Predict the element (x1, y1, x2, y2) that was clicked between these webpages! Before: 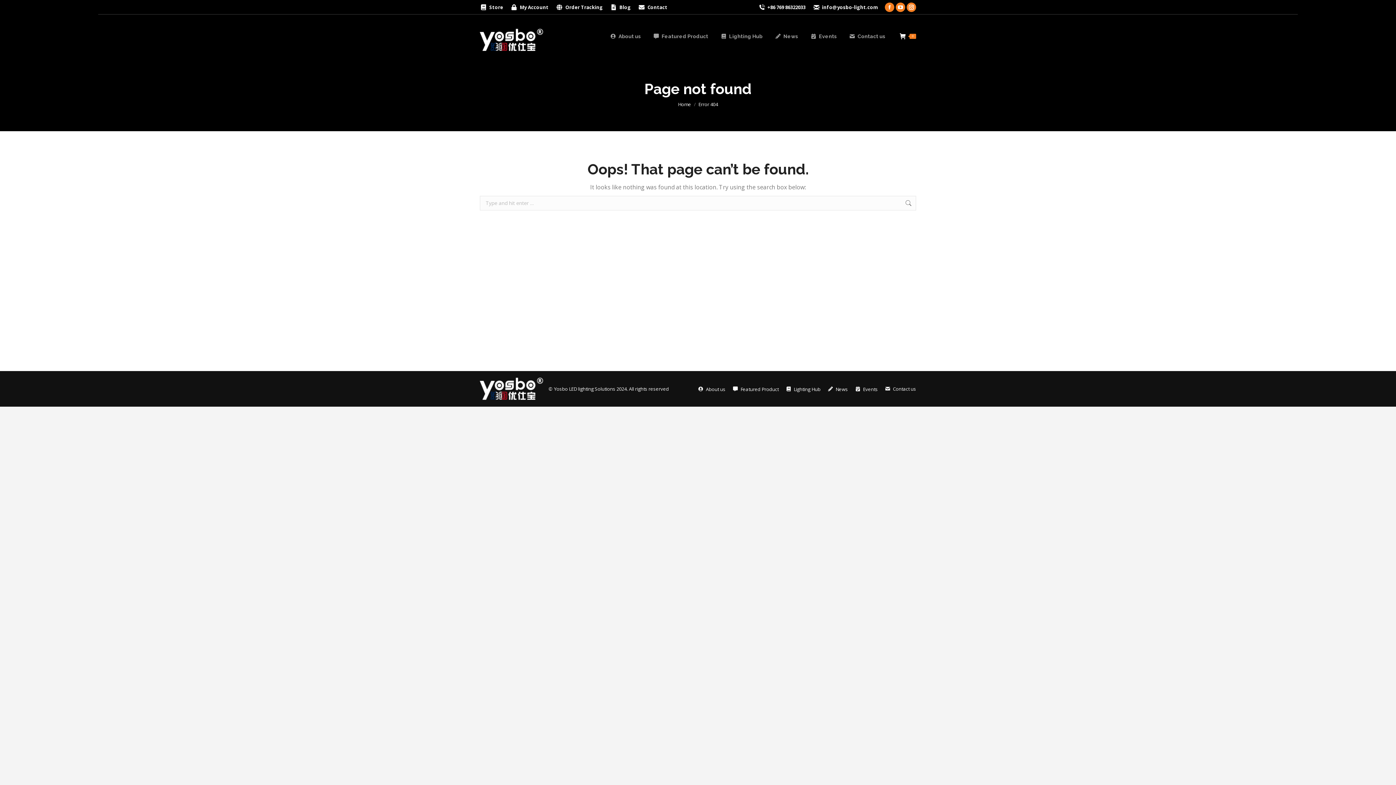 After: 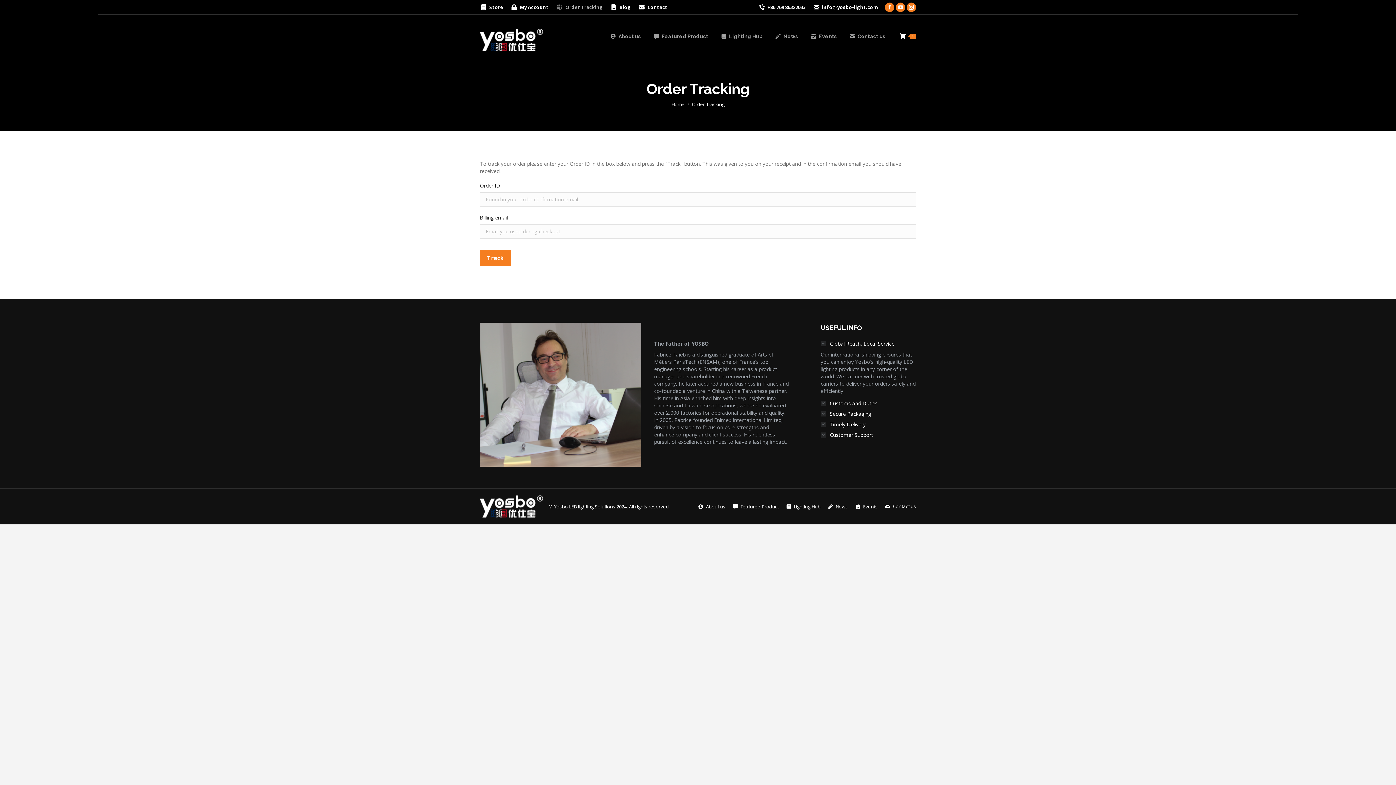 Action: label: Order Tracking bbox: (556, 3, 602, 10)